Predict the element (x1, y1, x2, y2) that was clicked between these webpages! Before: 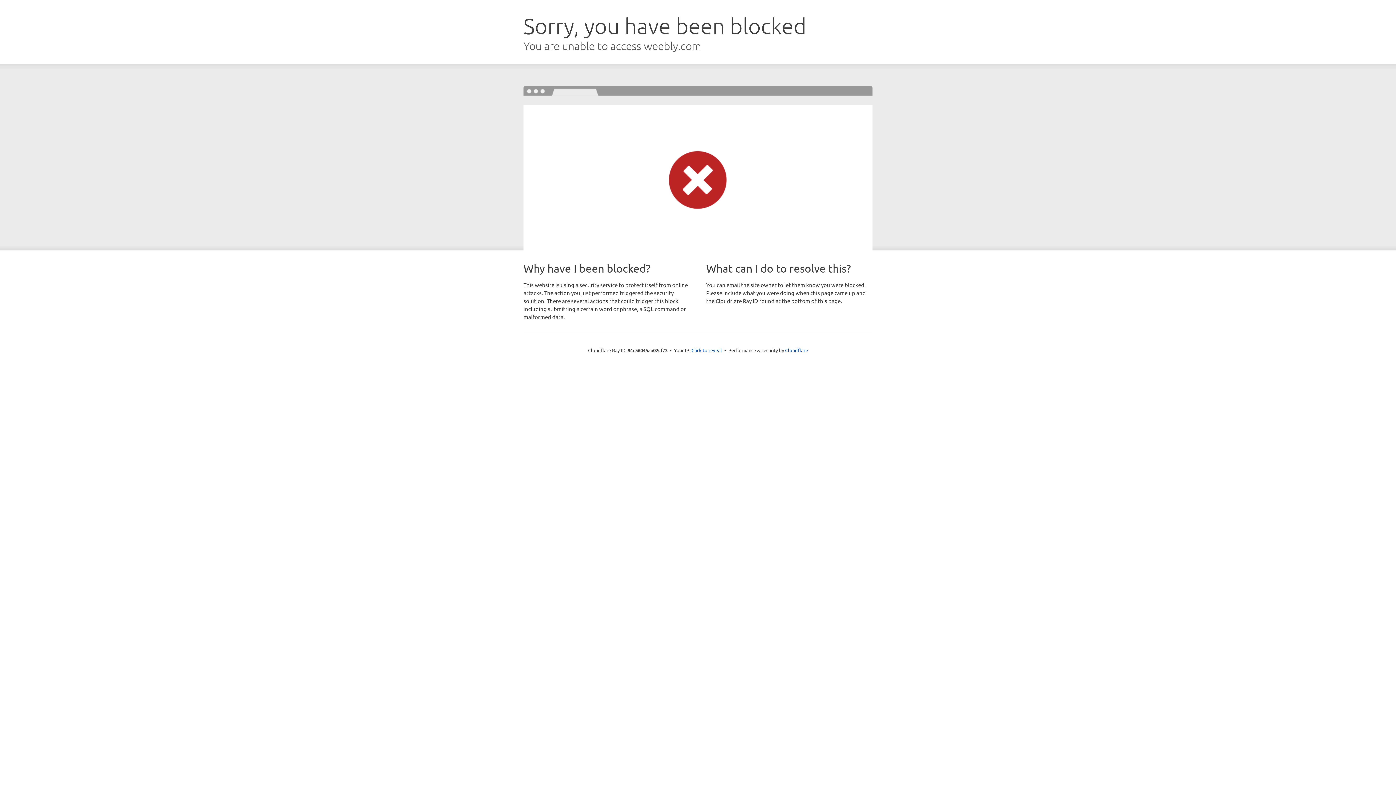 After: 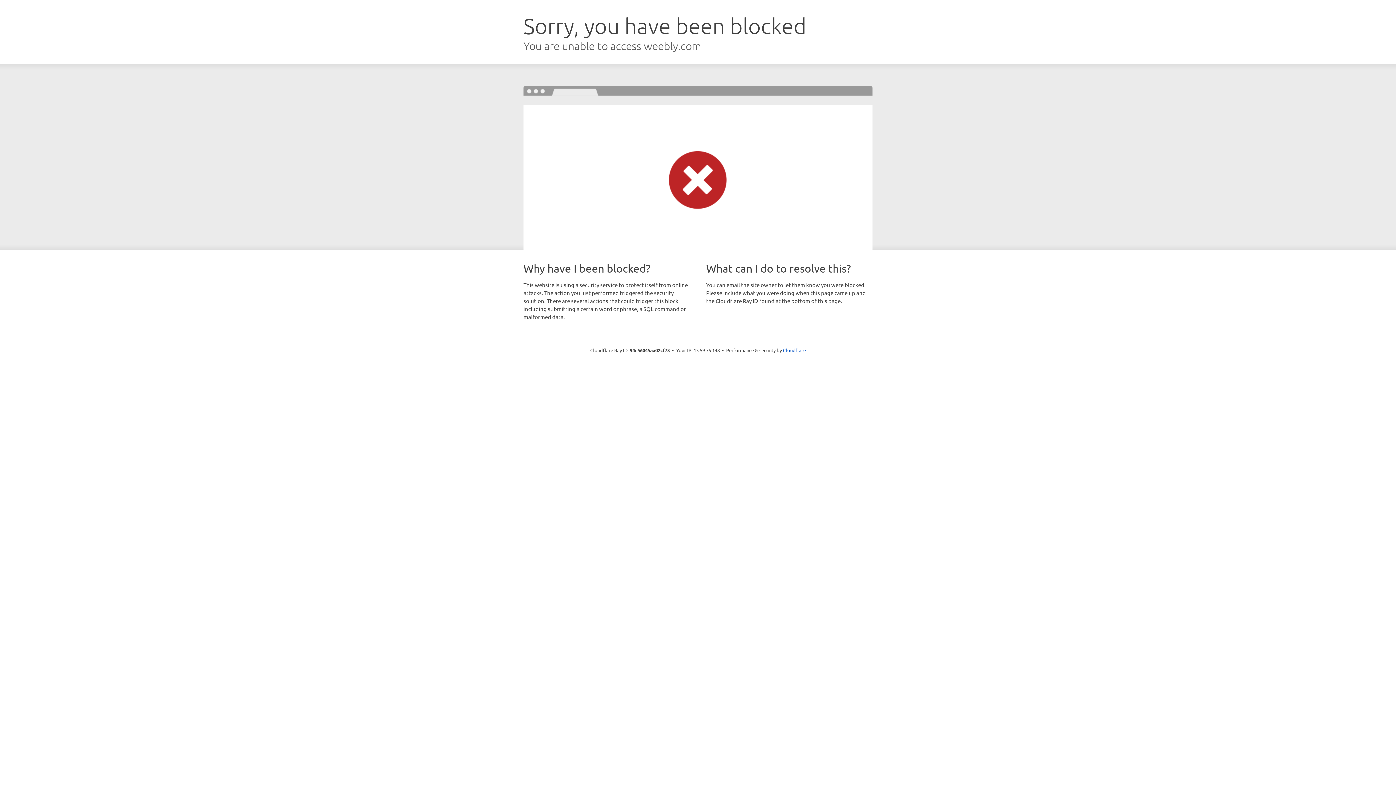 Action: bbox: (691, 346, 722, 353) label: Click to reveal